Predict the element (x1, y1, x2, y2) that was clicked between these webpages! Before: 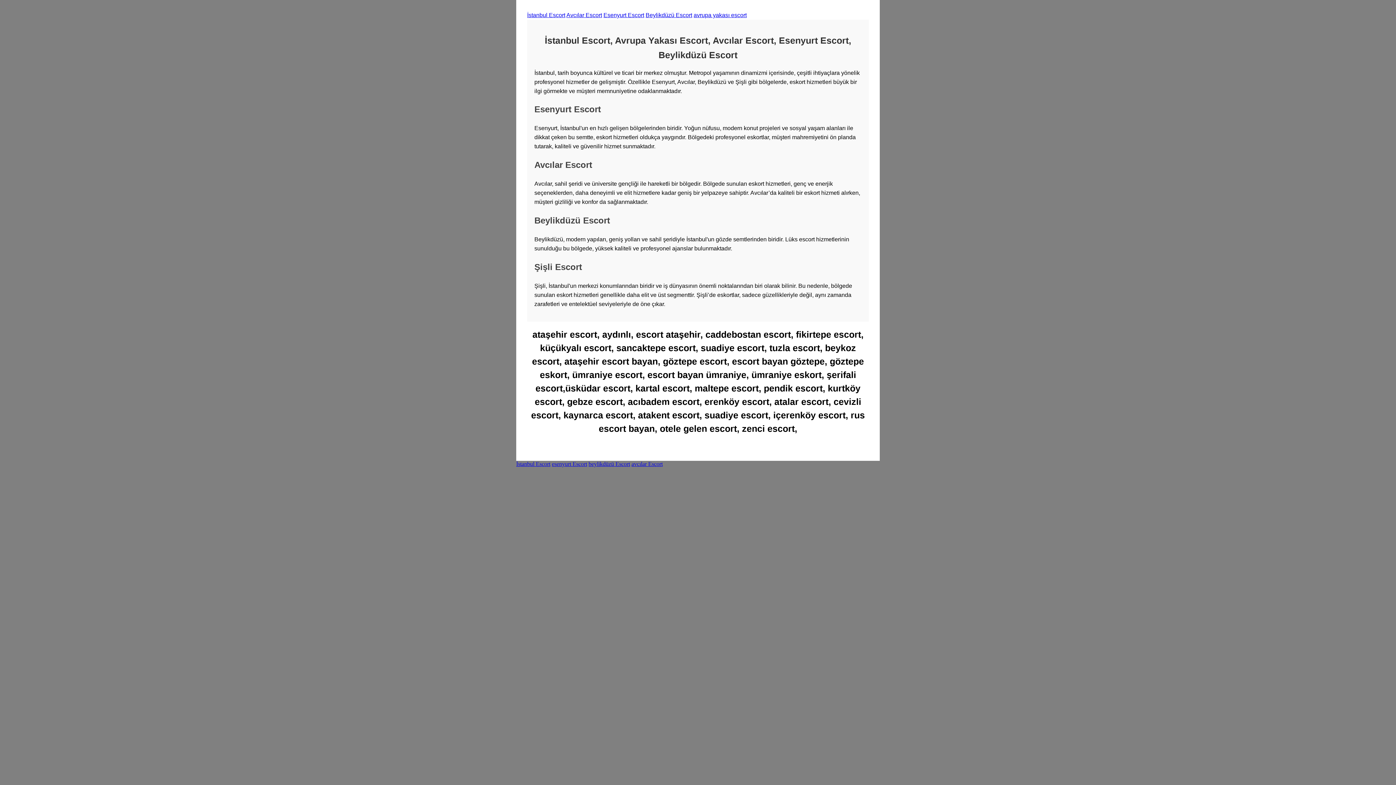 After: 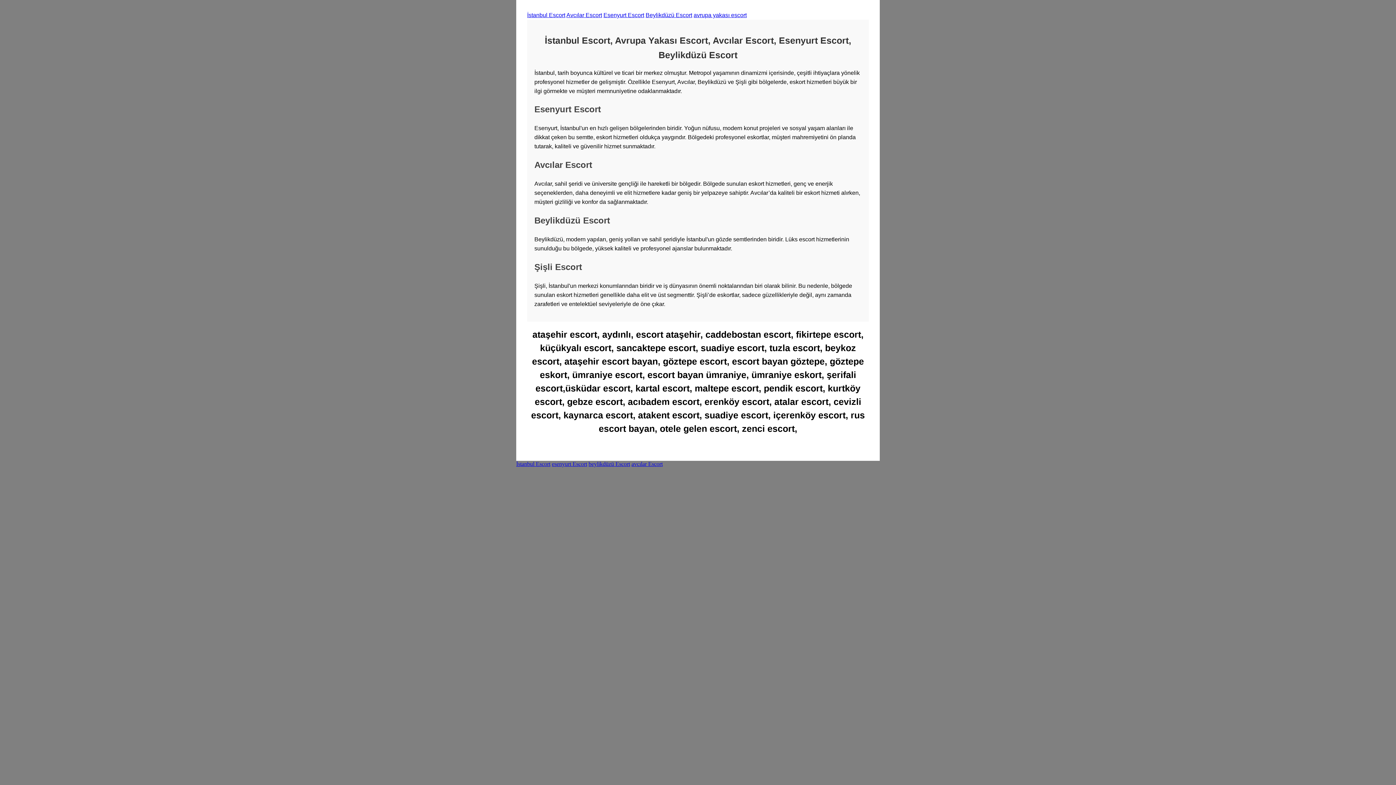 Action: bbox: (566, 12, 602, 18) label: Avcılar Escort